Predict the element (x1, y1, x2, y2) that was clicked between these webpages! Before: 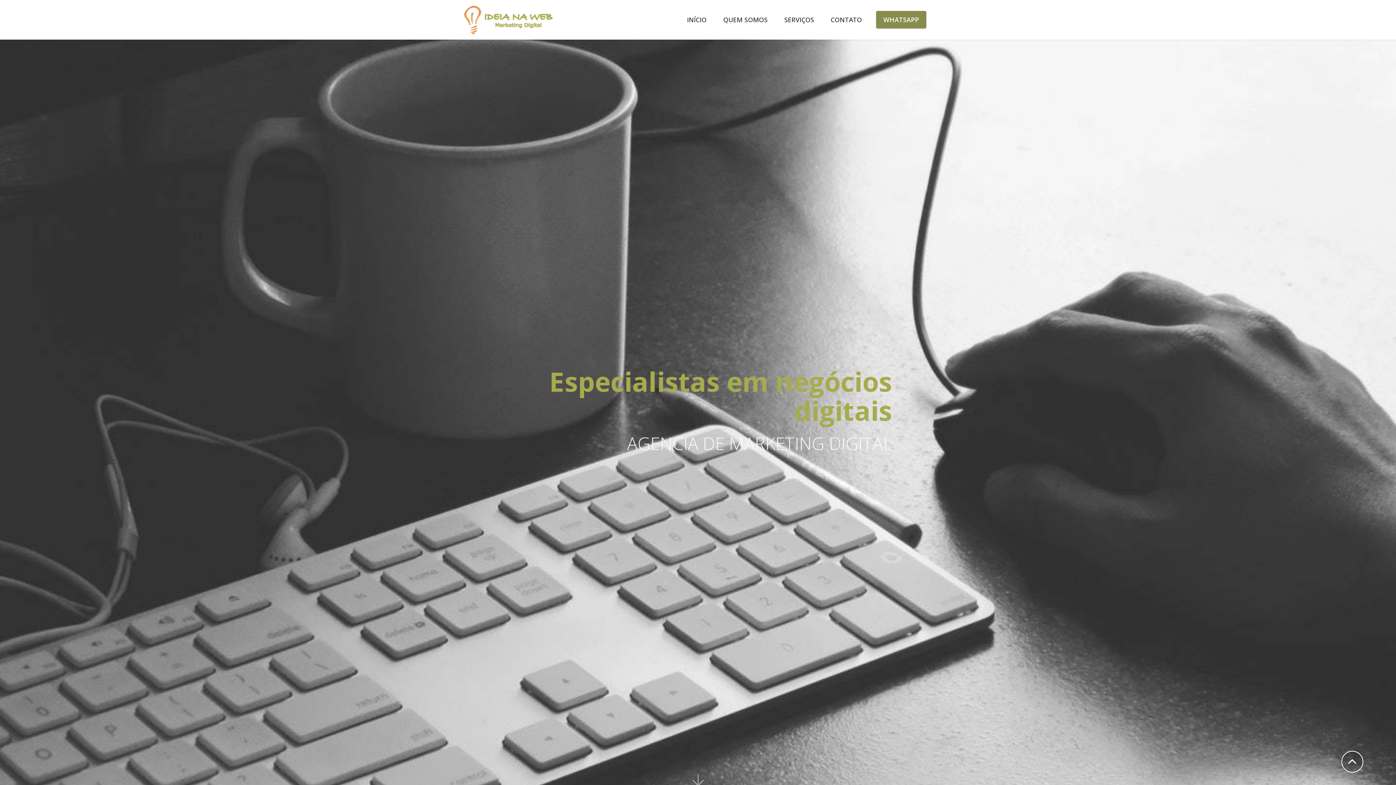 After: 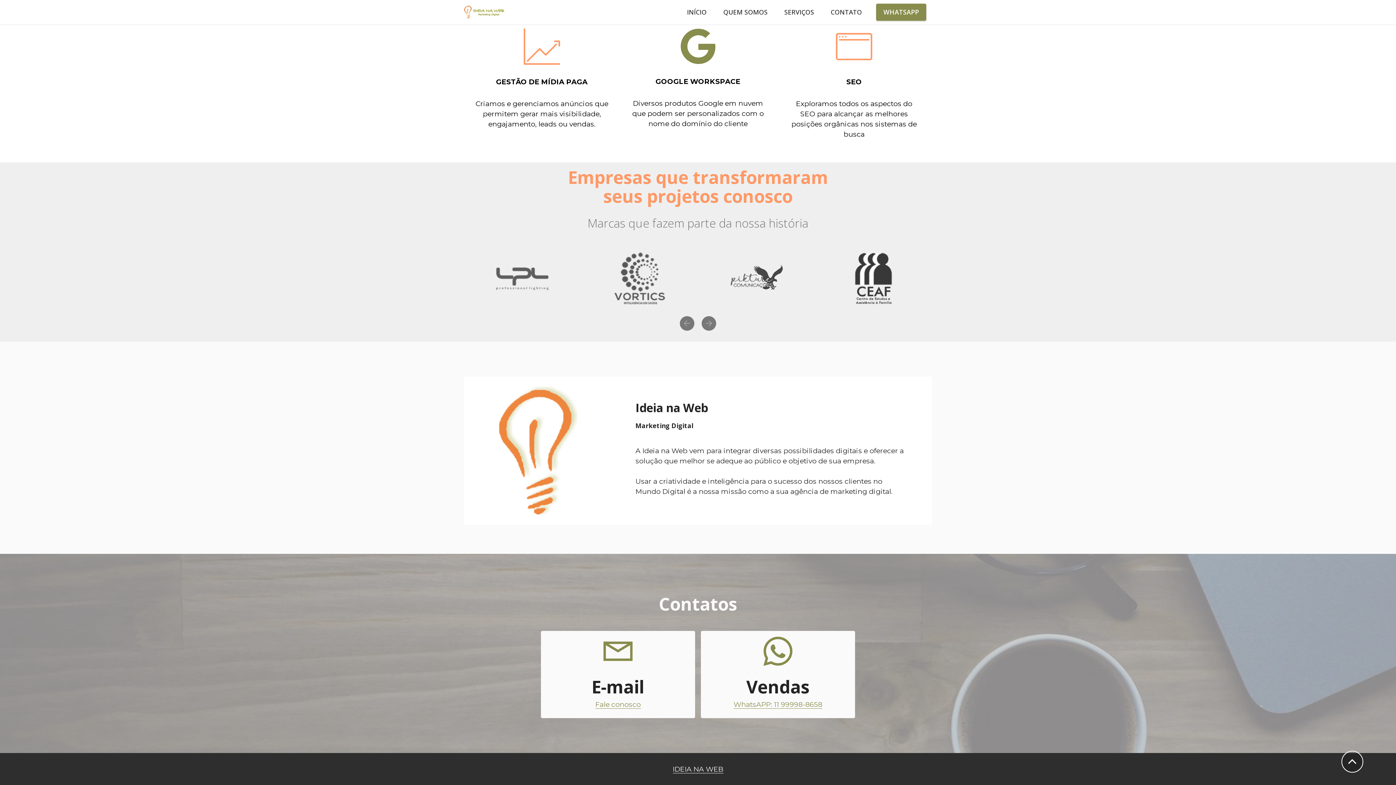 Action: bbox: (721, 14, 769, 24) label: QUEM SOMOS